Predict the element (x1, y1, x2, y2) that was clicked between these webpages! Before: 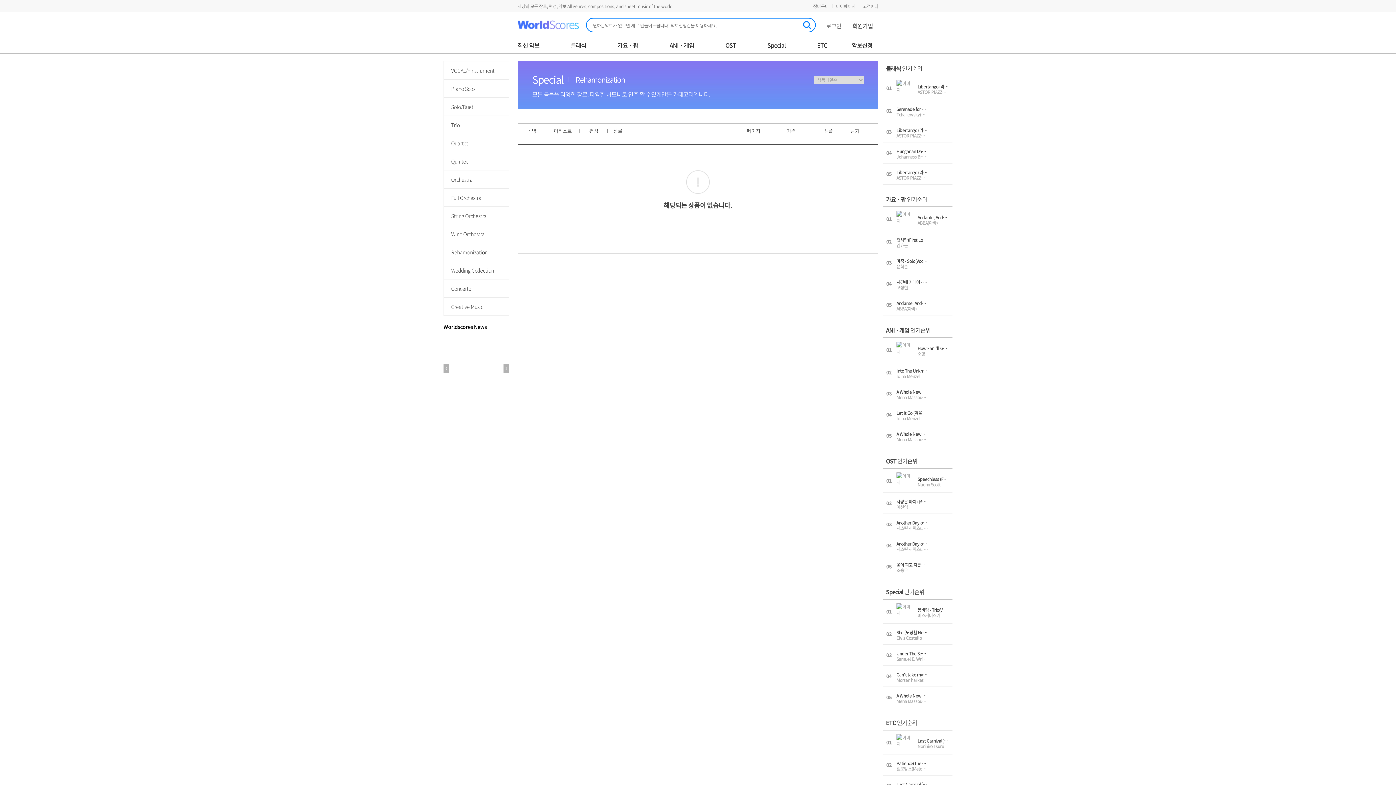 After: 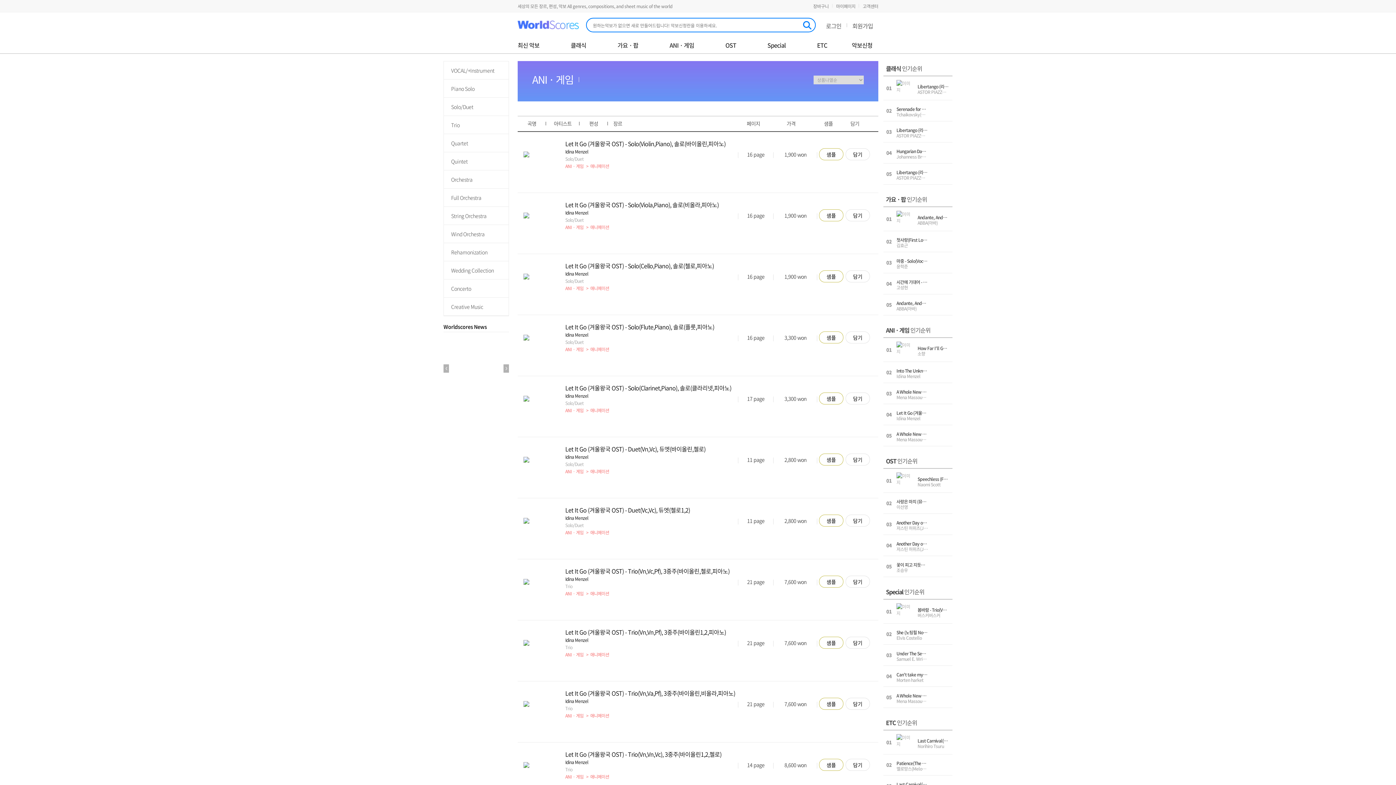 Action: bbox: (669, 41, 694, 48) label: ANI · 게임